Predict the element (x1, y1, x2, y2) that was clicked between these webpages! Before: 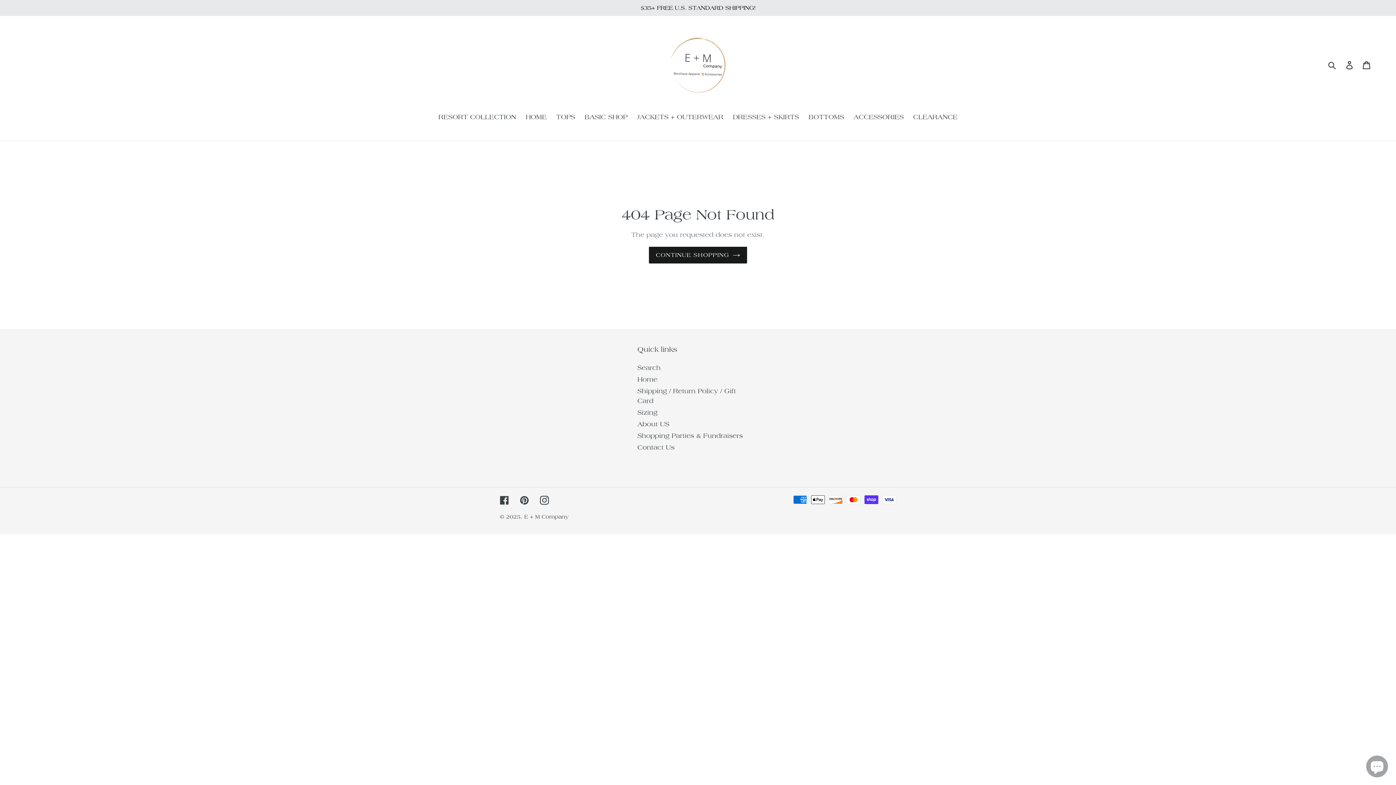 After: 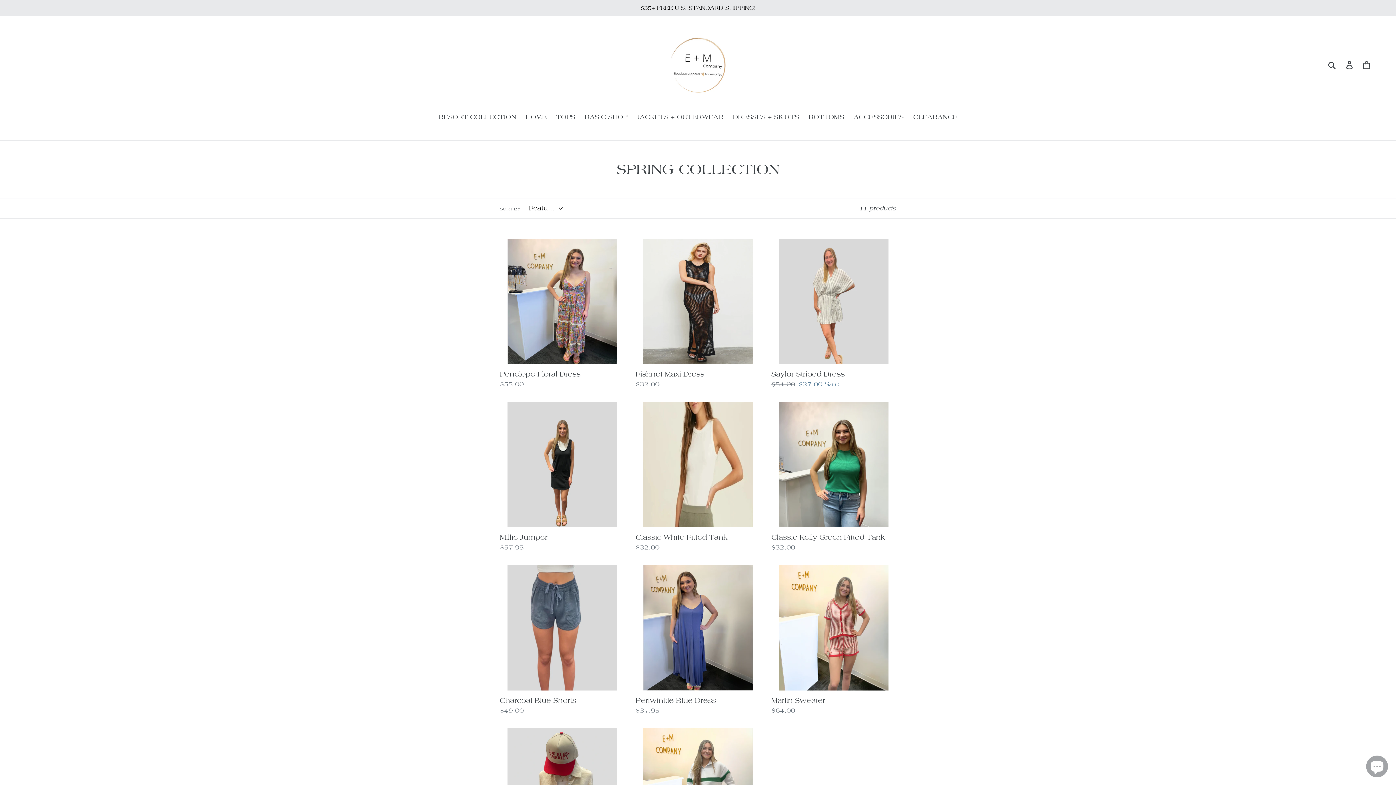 Action: label: RESORT COLLECTION bbox: (434, 112, 520, 123)